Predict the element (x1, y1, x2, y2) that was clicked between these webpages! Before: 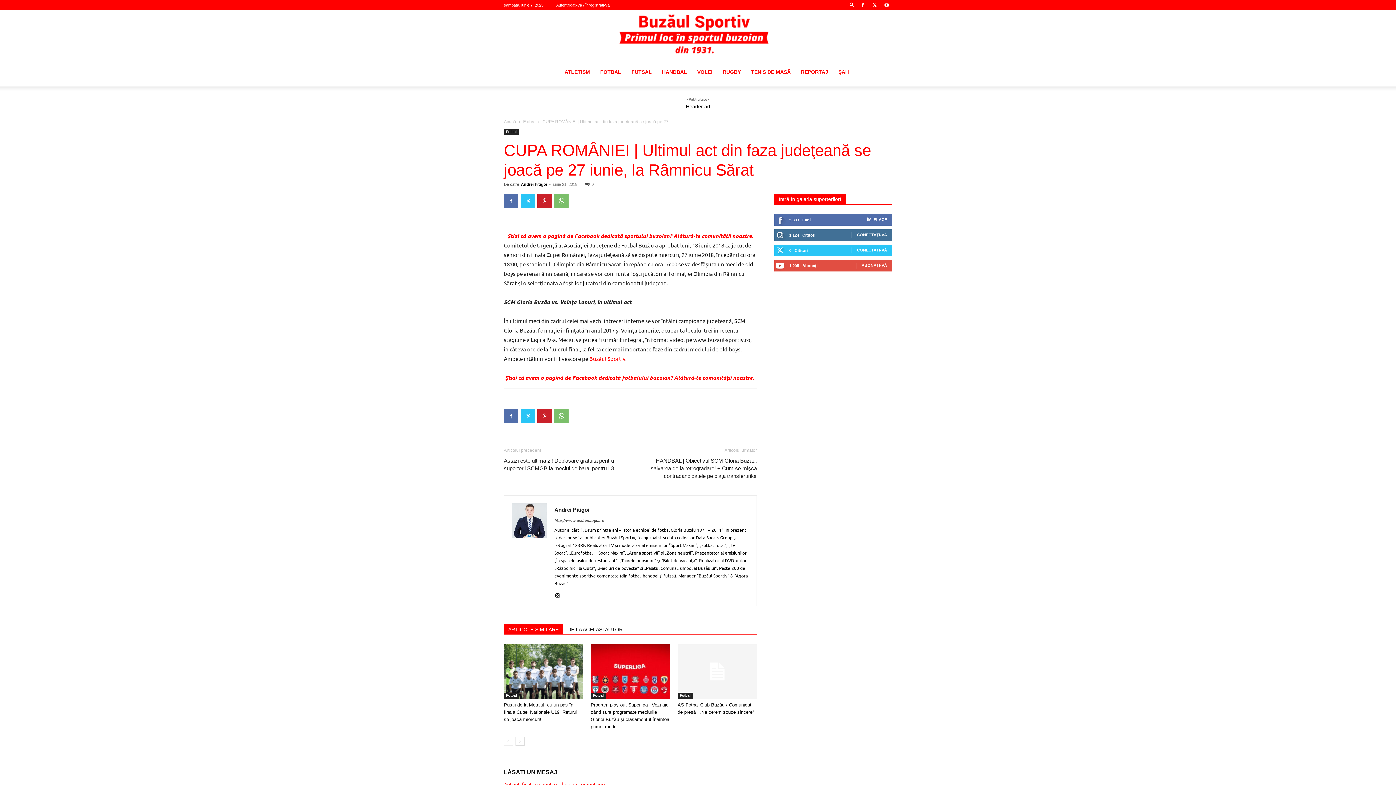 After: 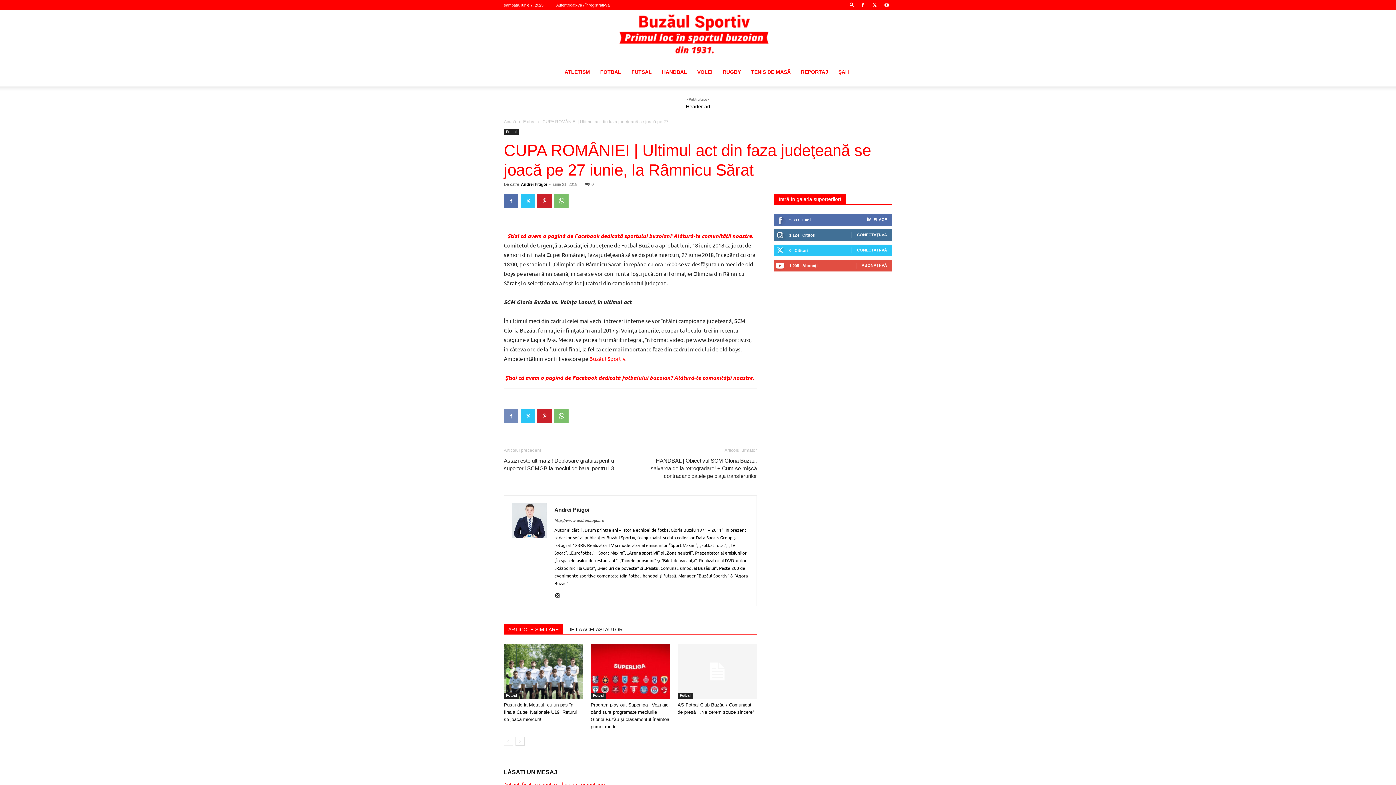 Action: bbox: (504, 409, 518, 423)